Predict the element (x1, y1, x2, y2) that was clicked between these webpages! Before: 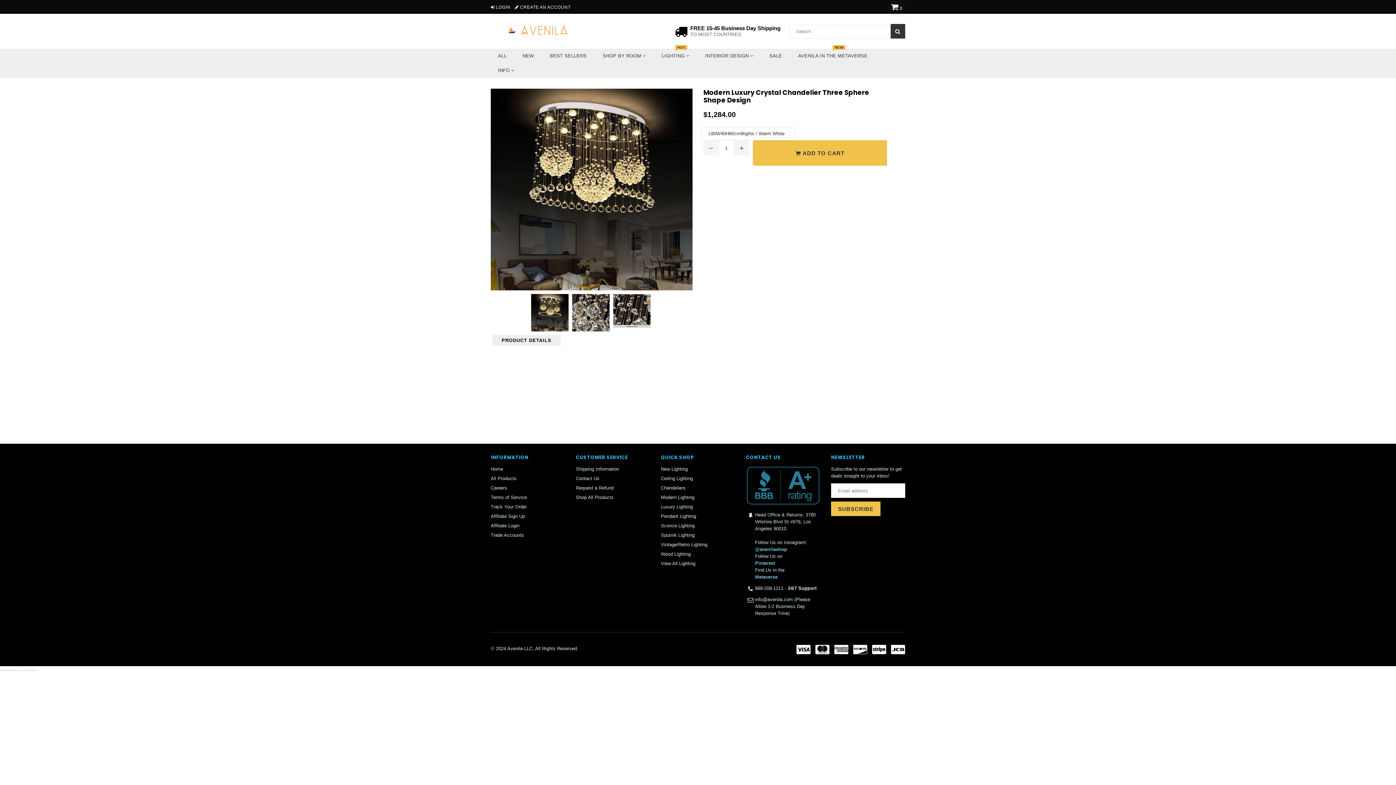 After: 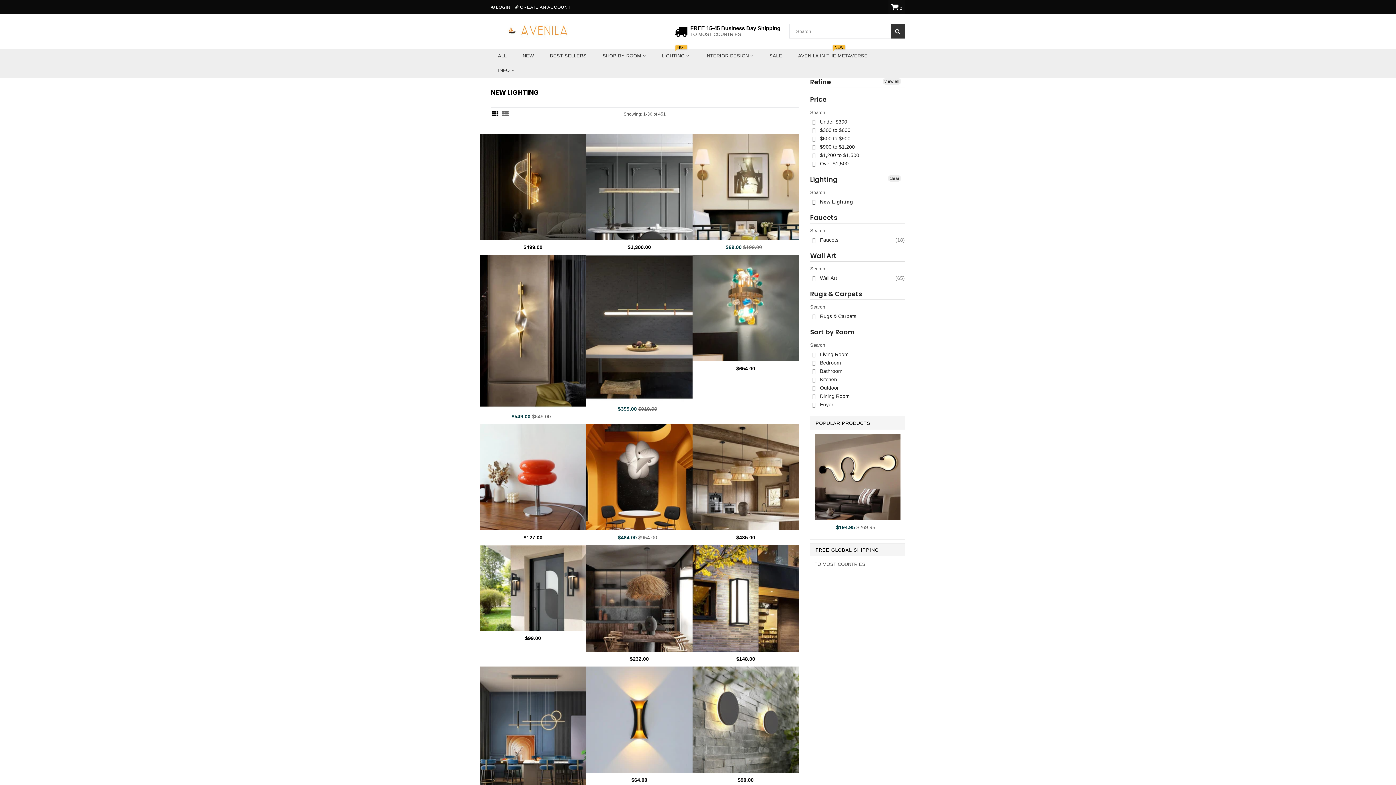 Action: label: New Lighting bbox: (661, 466, 688, 472)